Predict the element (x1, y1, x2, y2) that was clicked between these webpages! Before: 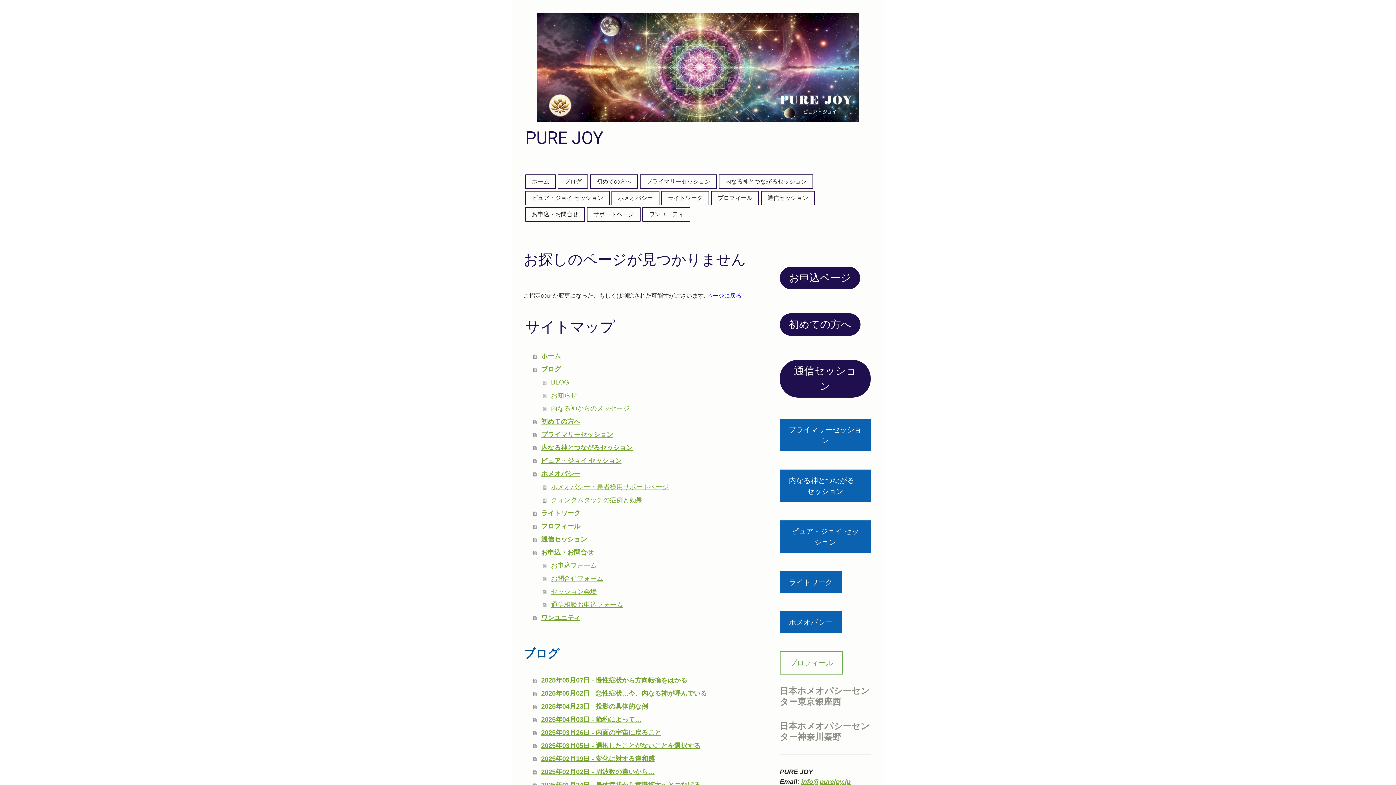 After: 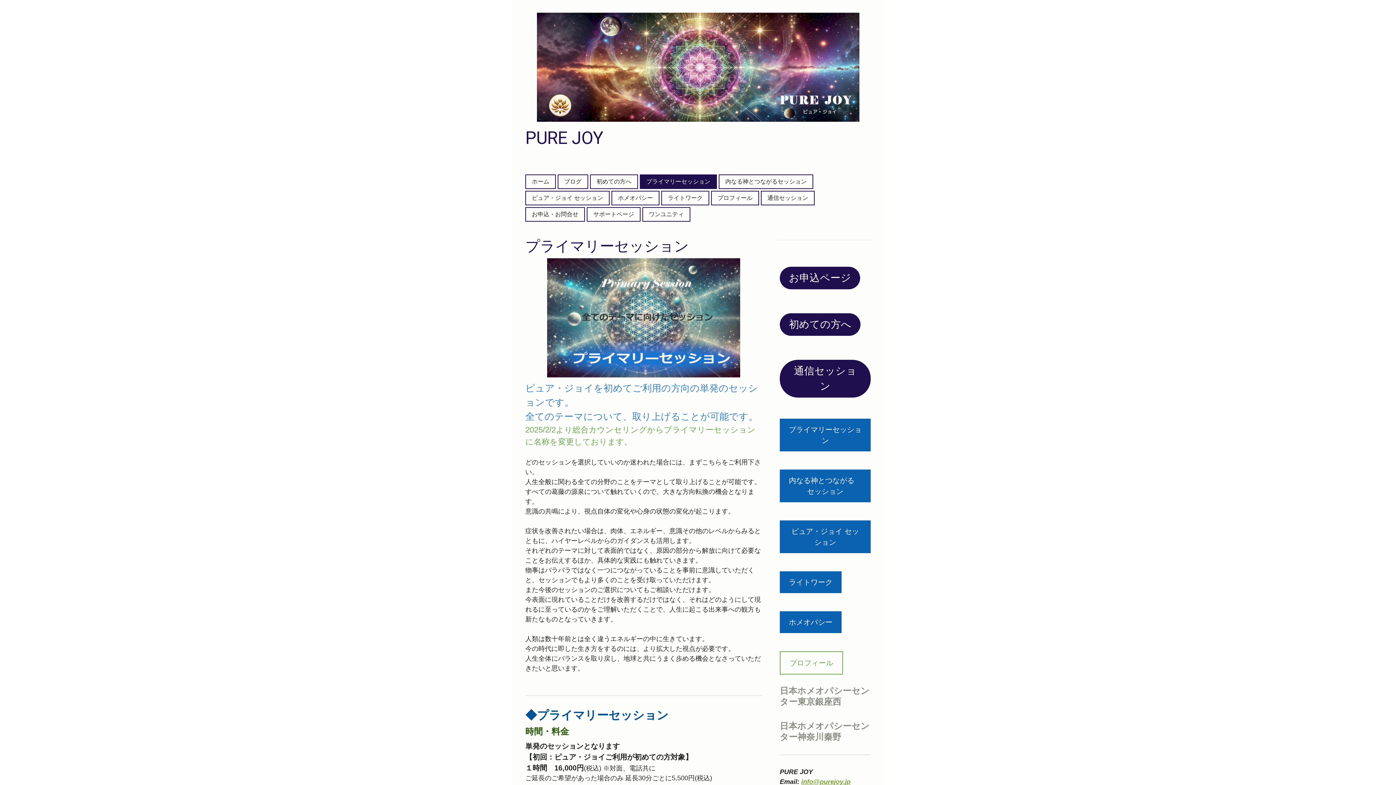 Action: label: プライマリーセッション bbox: (640, 175, 716, 188)